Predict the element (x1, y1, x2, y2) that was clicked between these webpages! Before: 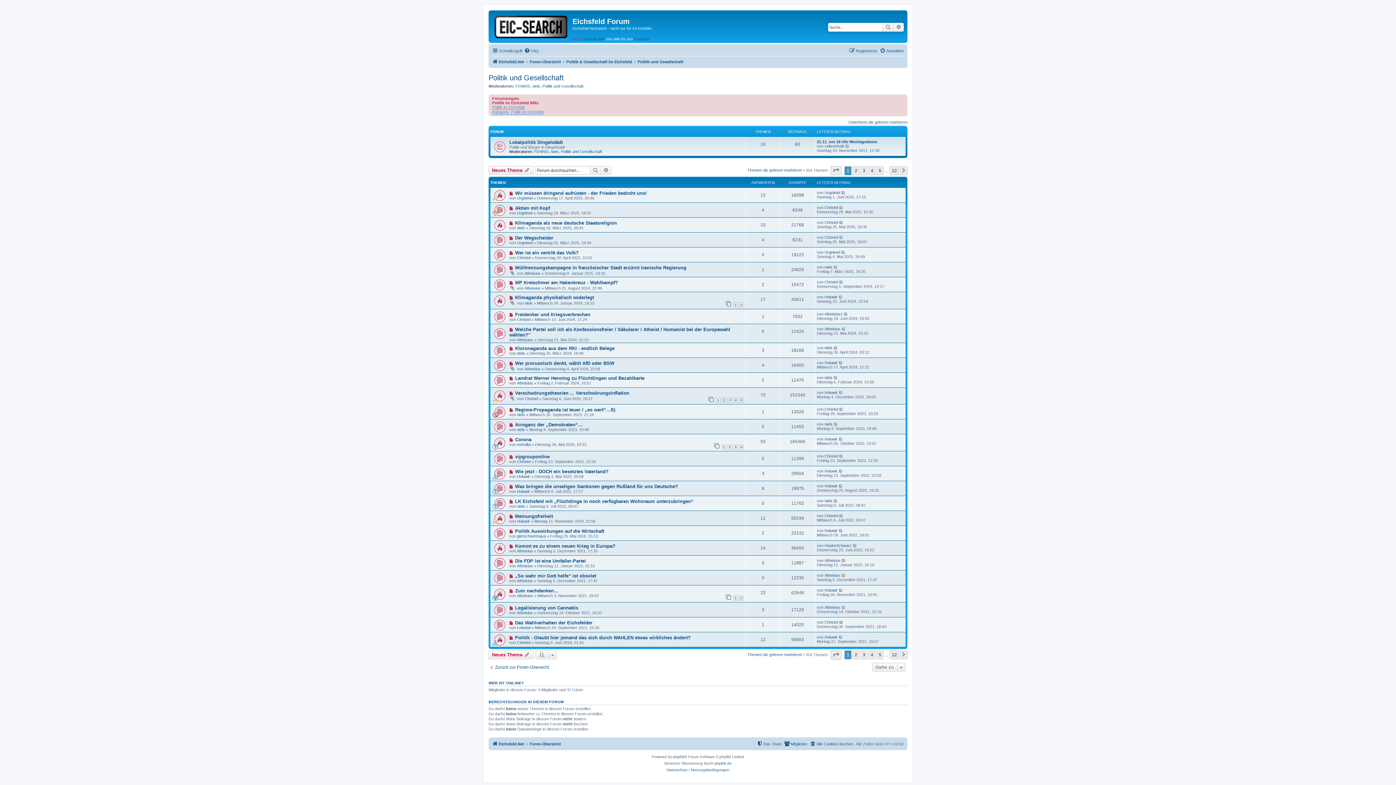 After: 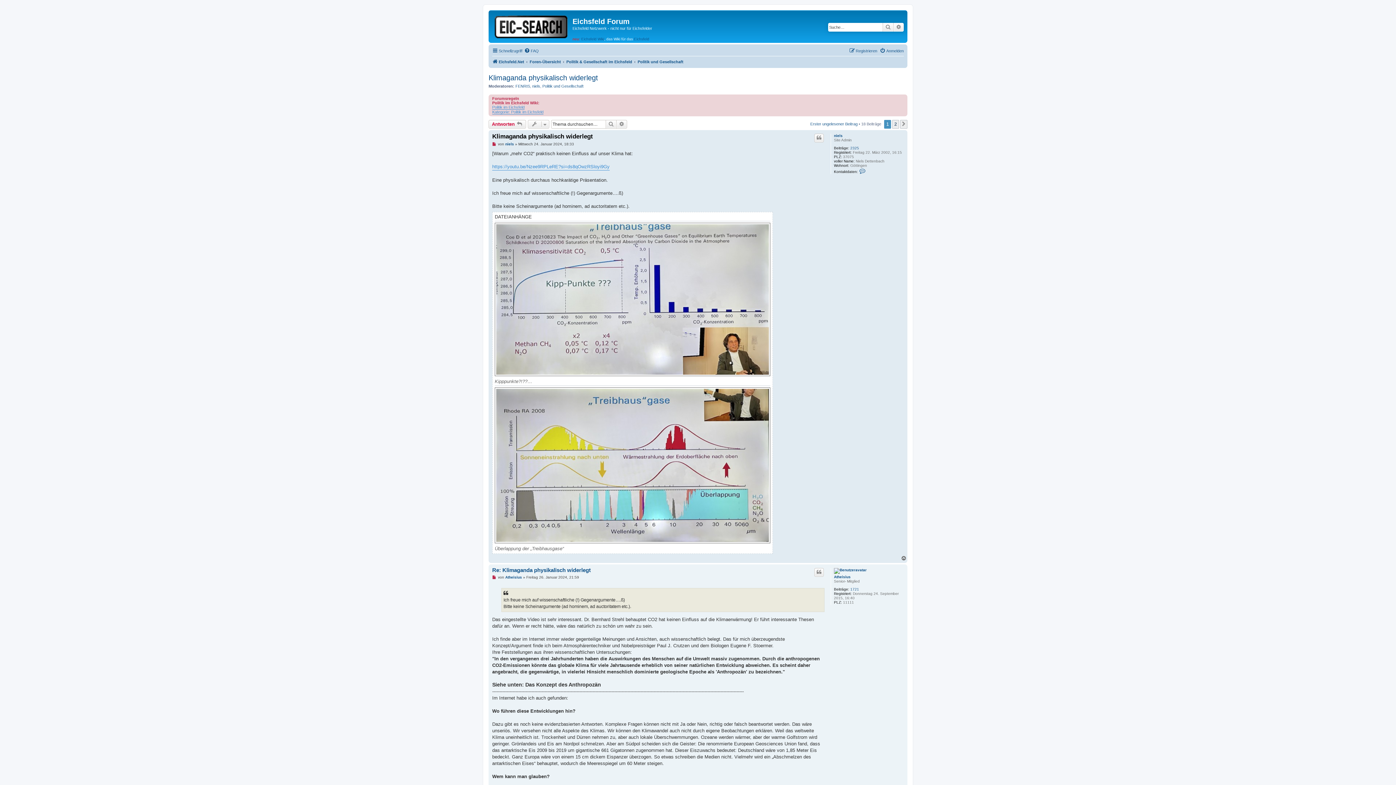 Action: label: 1 bbox: (733, 302, 738, 307)